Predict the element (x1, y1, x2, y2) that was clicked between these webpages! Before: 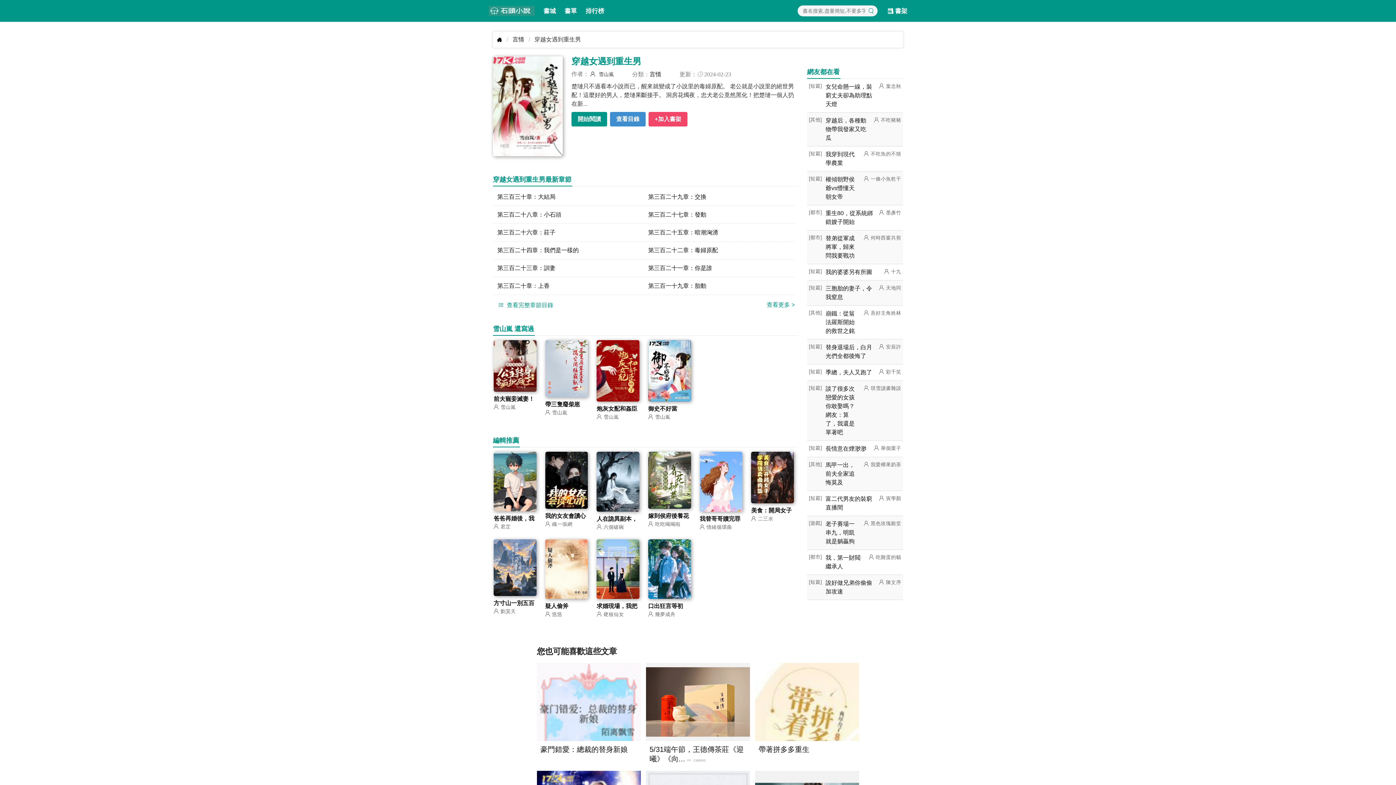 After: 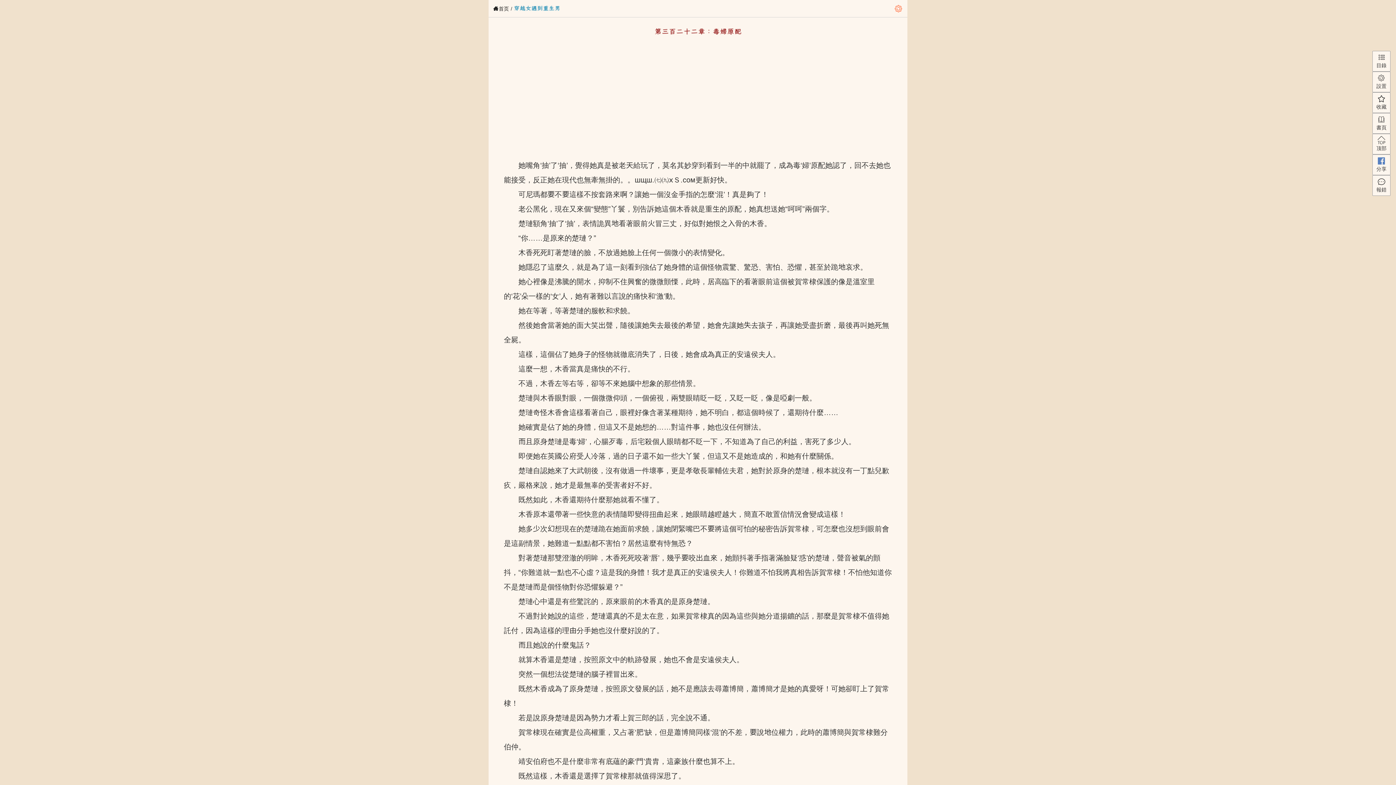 Action: label: 第三百二十二章：毒婦原配 bbox: (648, 247, 718, 253)